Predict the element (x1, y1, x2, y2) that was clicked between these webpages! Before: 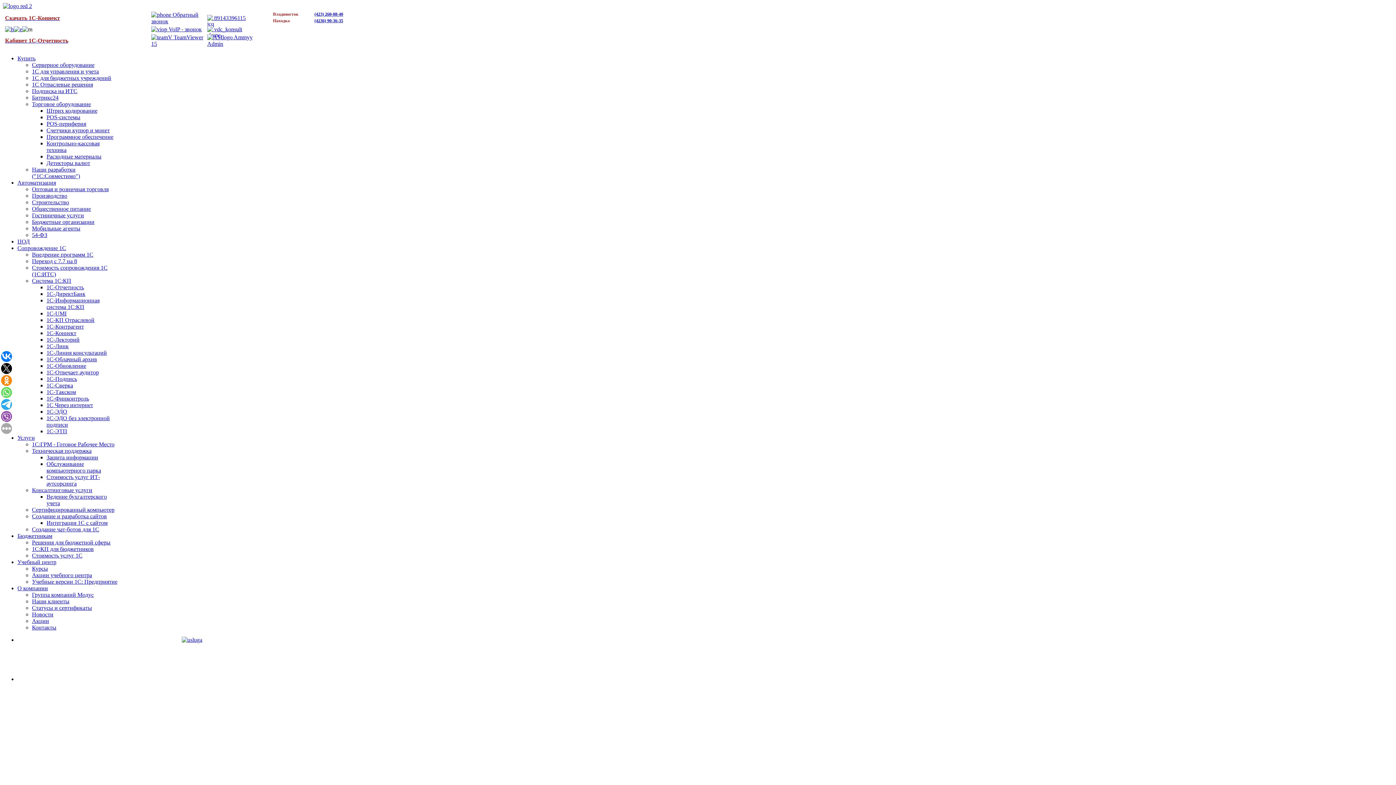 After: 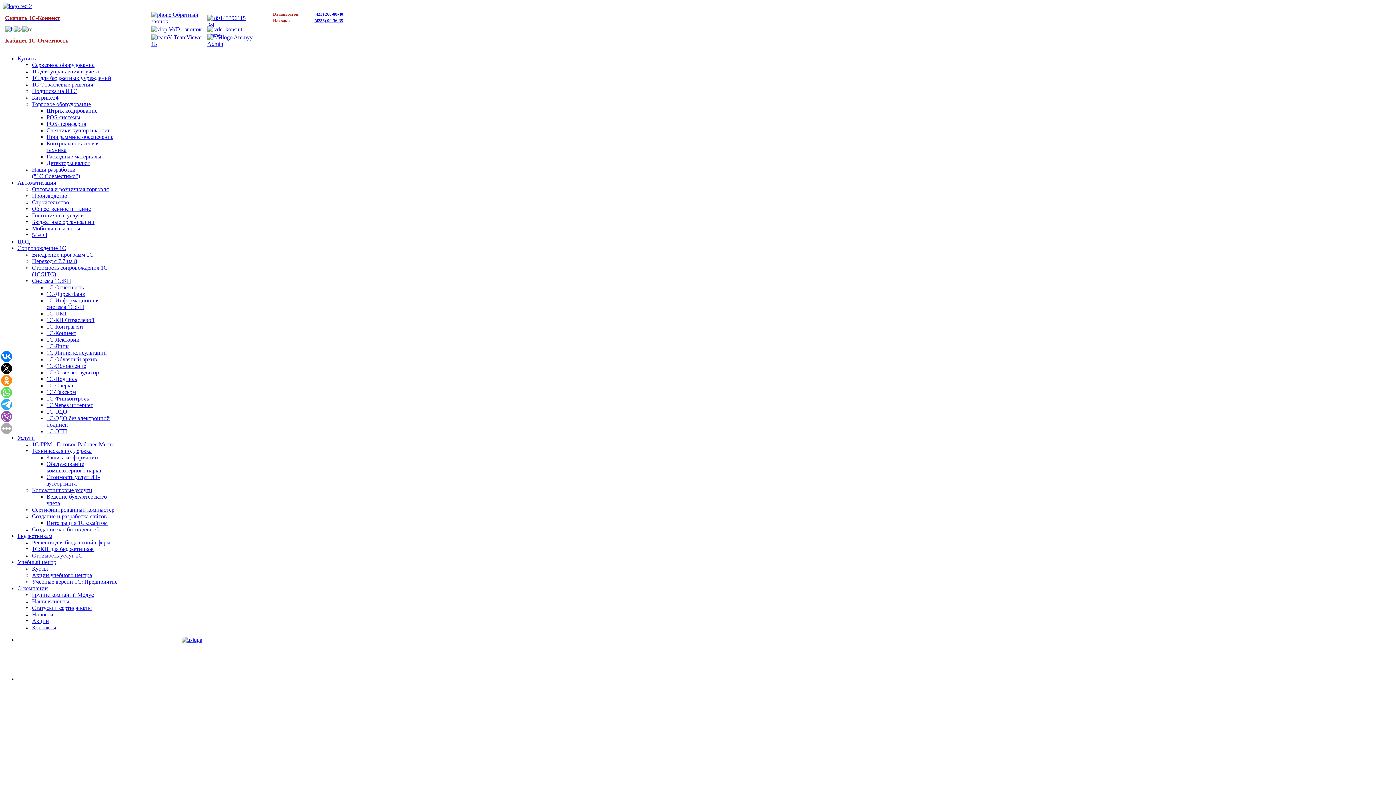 Action: bbox: (212, 14, 245, 21) label:  89143396115